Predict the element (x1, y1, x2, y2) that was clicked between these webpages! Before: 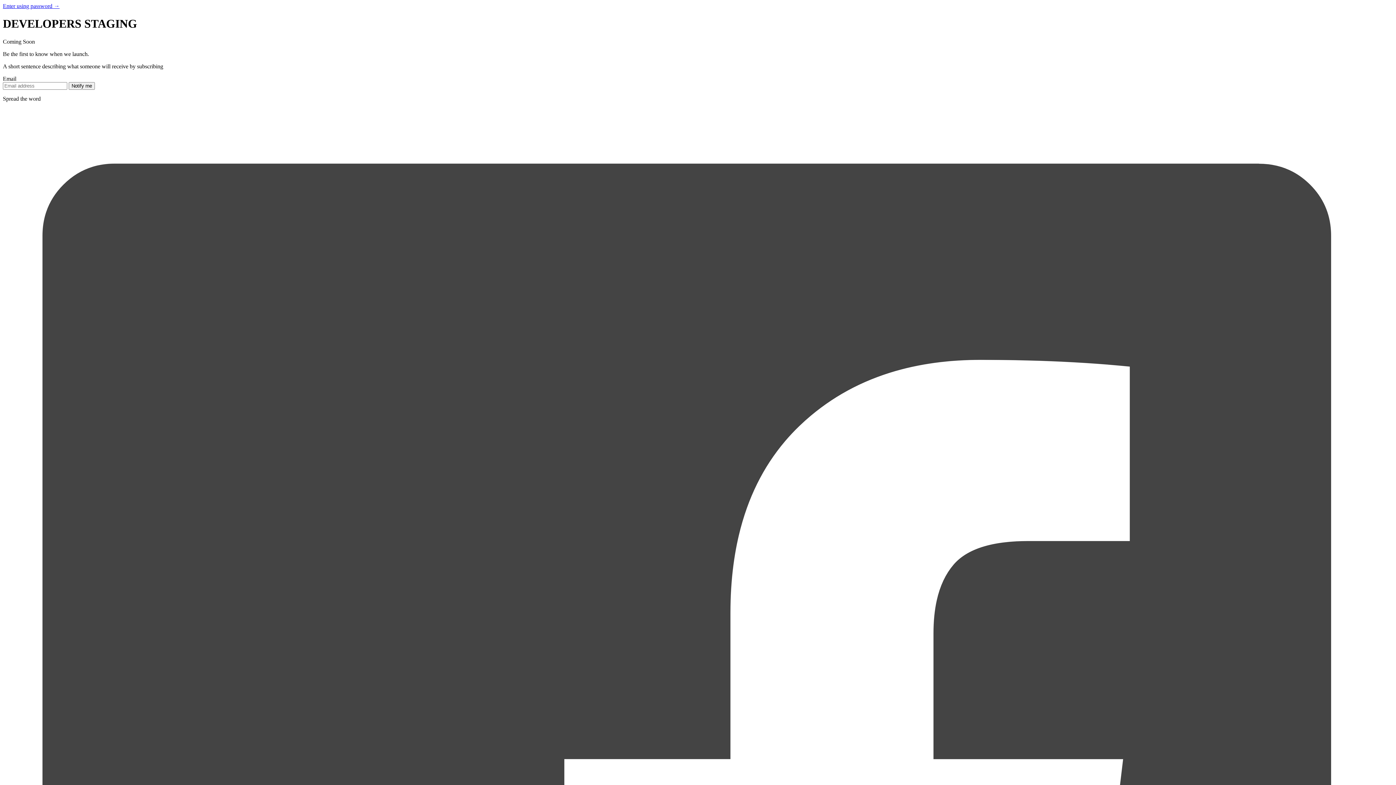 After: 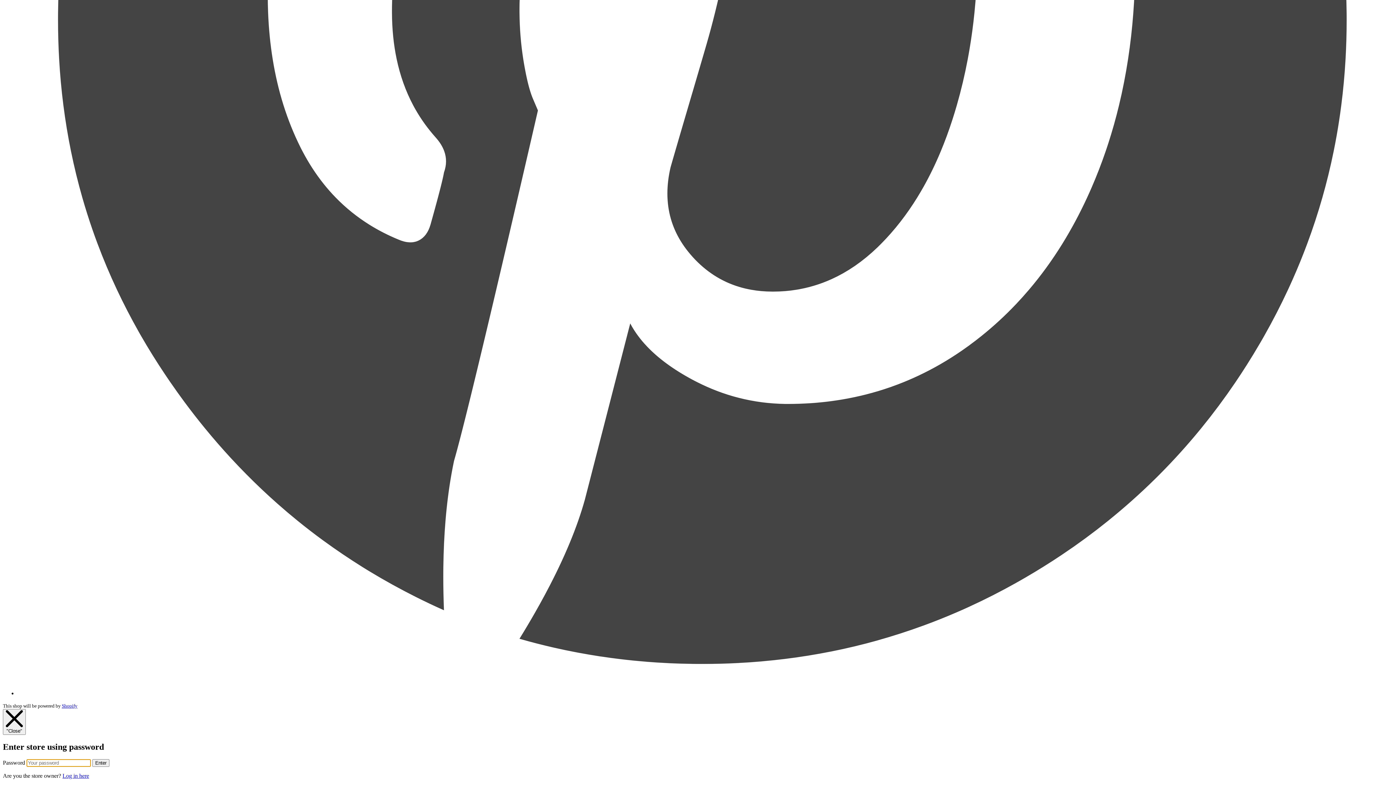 Action: bbox: (2, 2, 59, 9) label: Enter using password →